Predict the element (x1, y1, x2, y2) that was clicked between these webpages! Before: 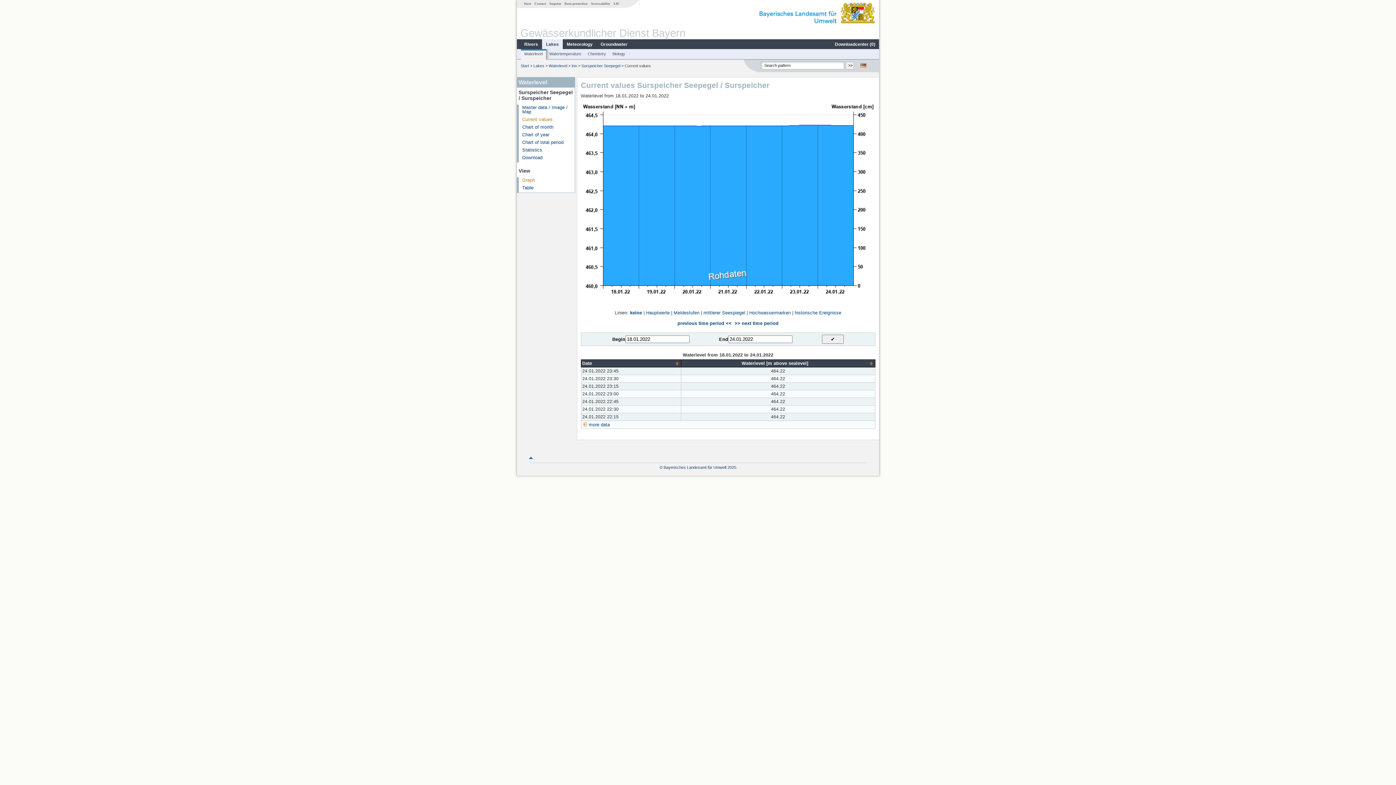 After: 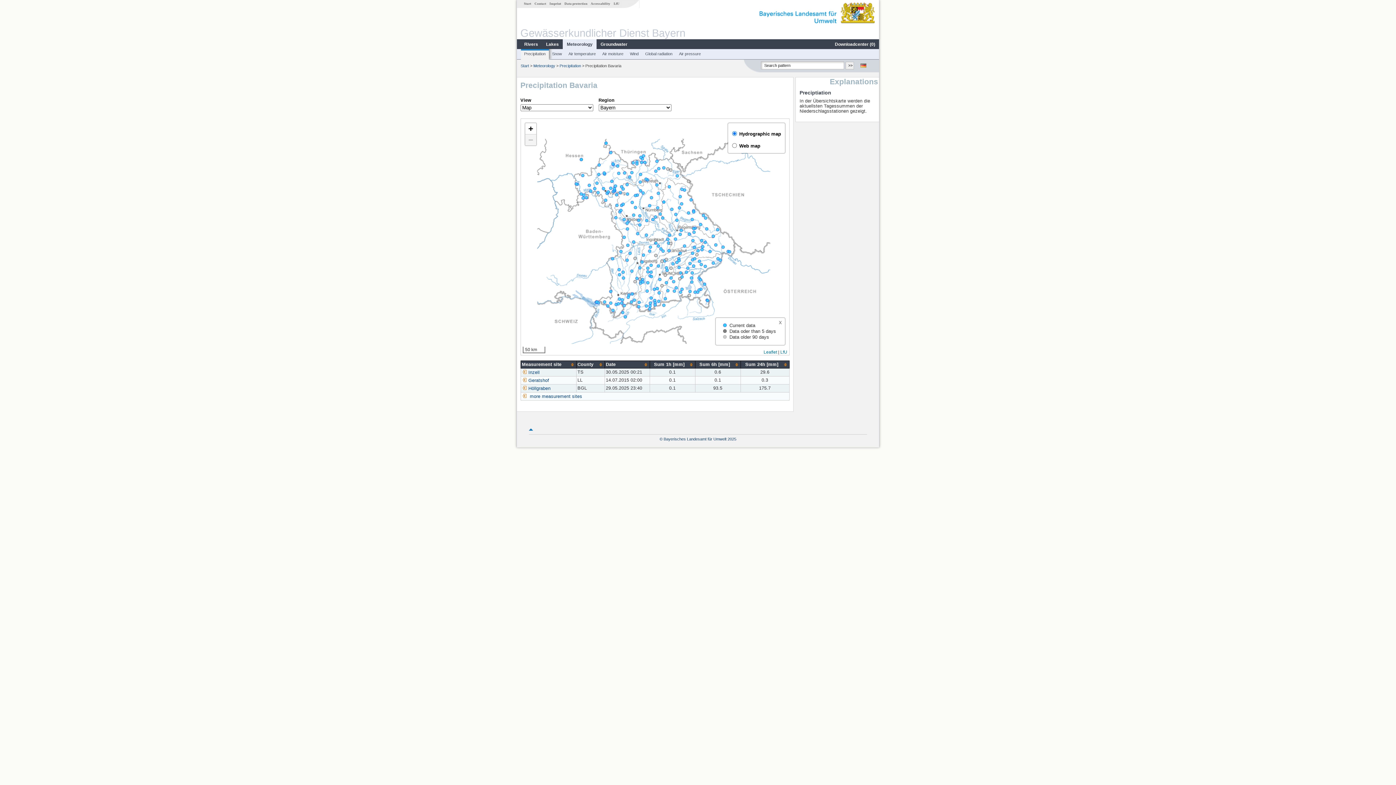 Action: label: Meteorology bbox: (562, 41, 596, 47)